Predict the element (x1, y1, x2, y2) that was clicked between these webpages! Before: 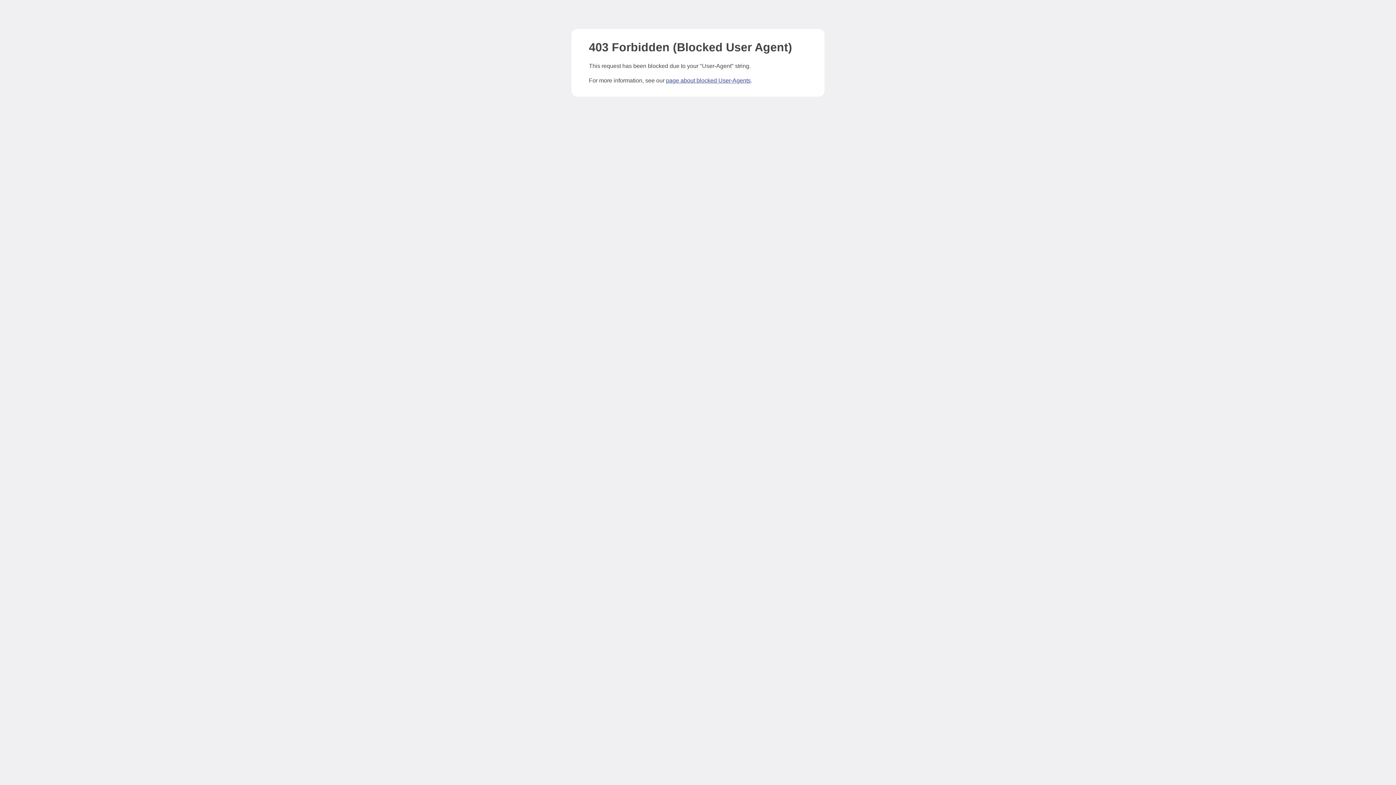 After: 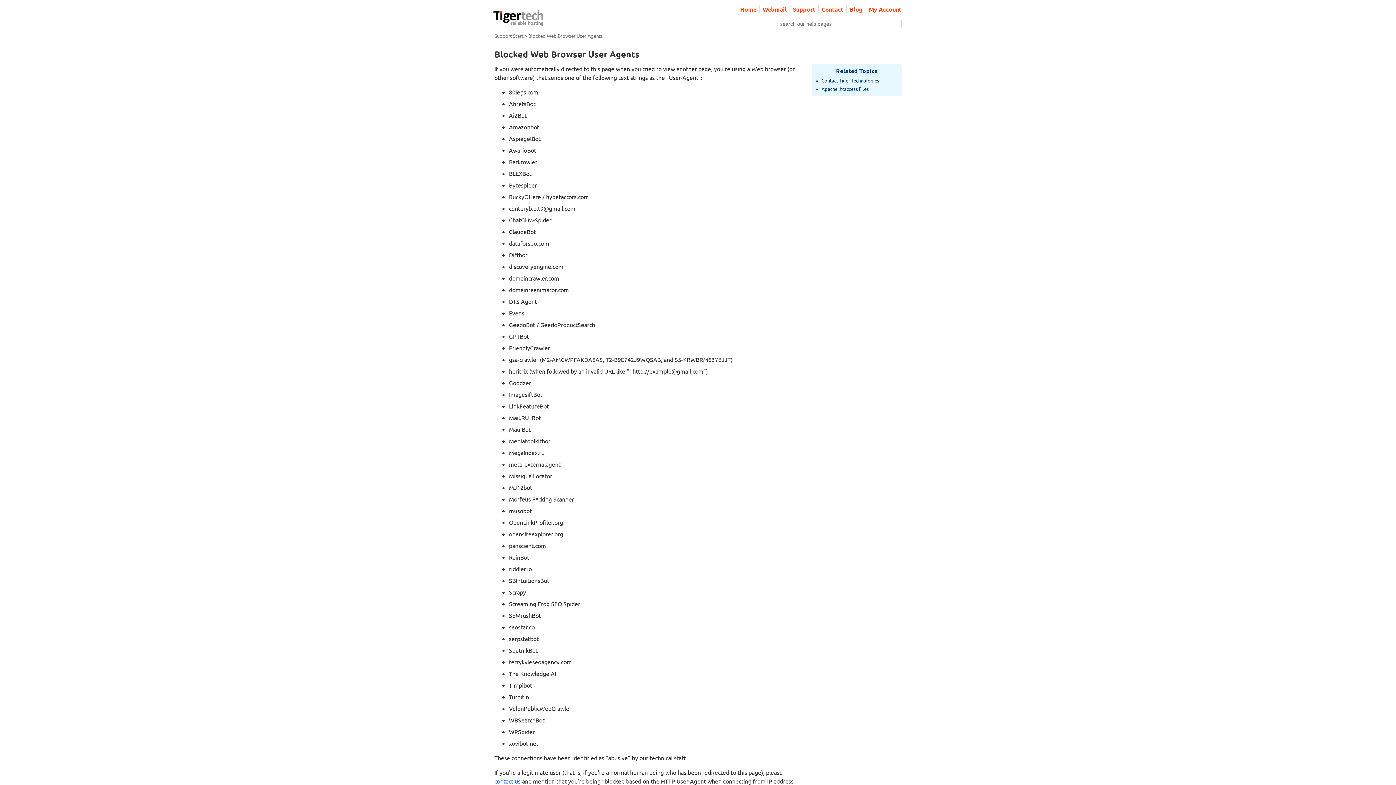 Action: label: page about blocked User-Agents bbox: (666, 77, 750, 83)